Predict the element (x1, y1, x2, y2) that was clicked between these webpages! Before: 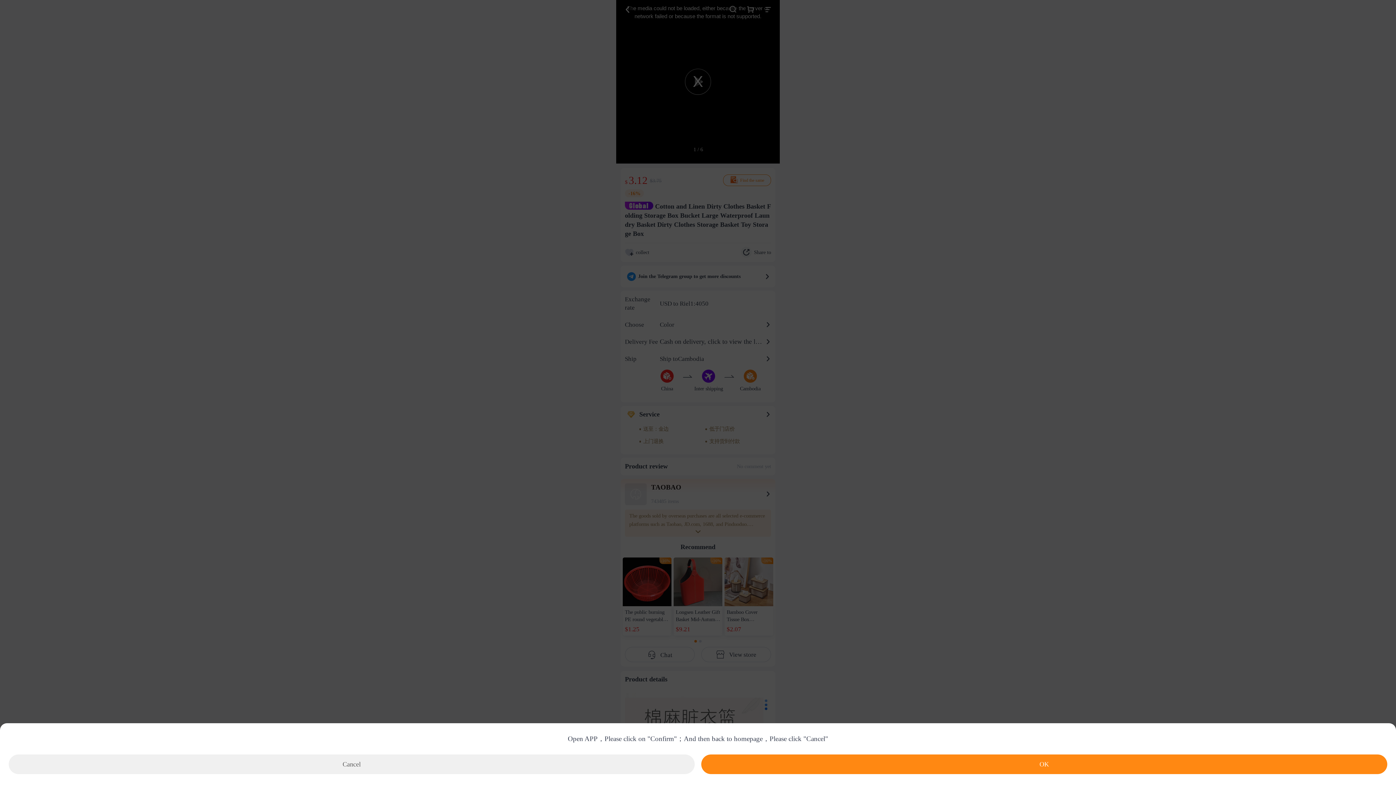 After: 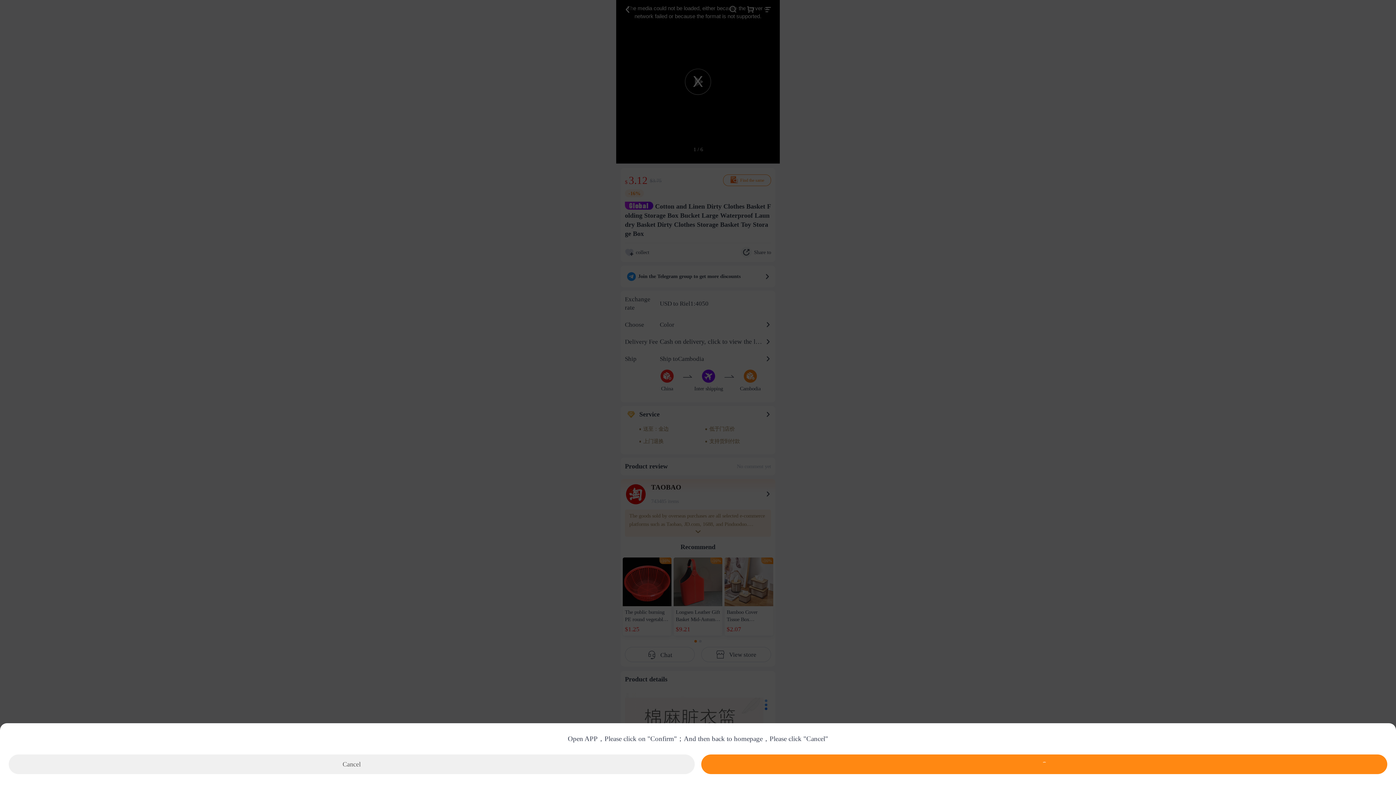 Action: bbox: (701, 754, 1387, 774) label: OK